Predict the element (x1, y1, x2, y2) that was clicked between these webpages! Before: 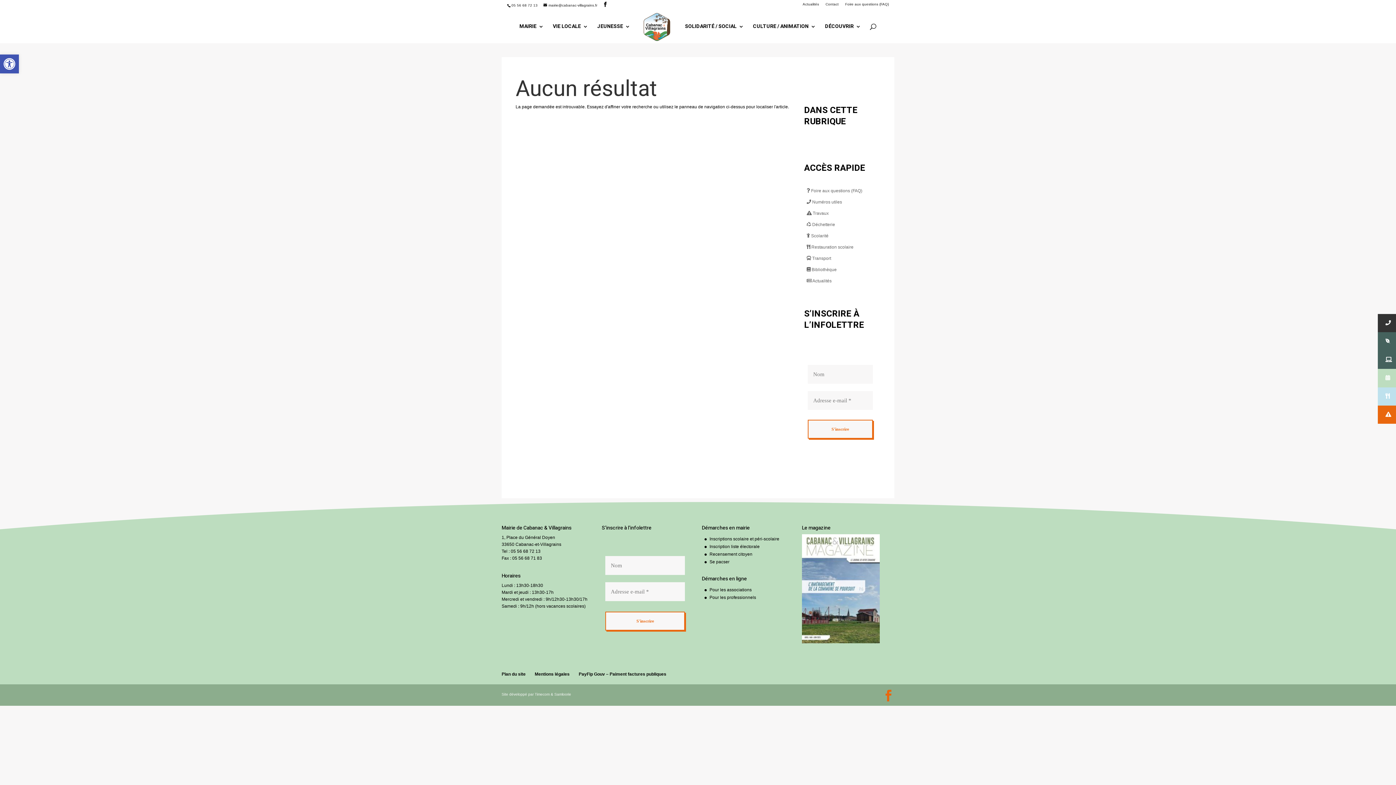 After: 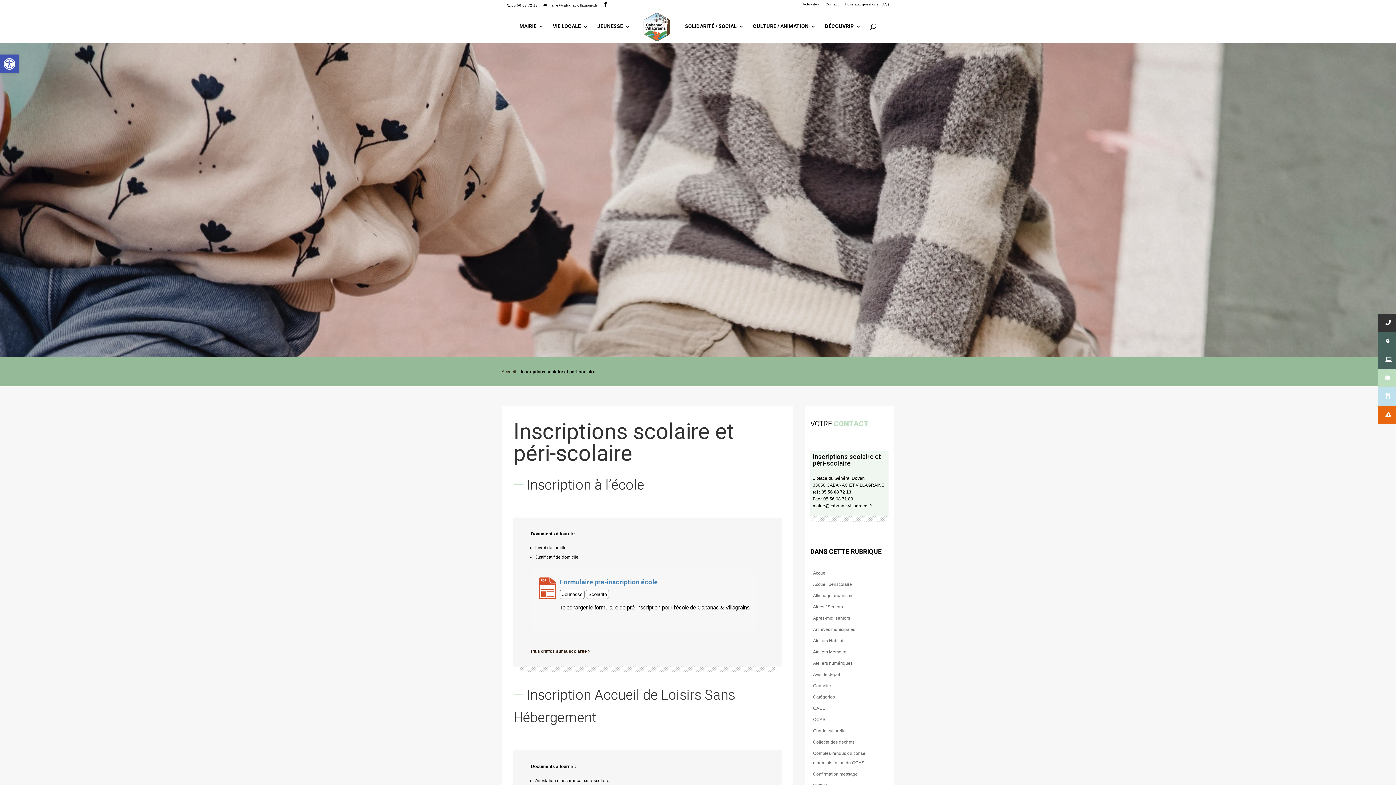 Action: bbox: (709, 536, 779, 541) label: Inscriptions scolaire et péri-scolaire